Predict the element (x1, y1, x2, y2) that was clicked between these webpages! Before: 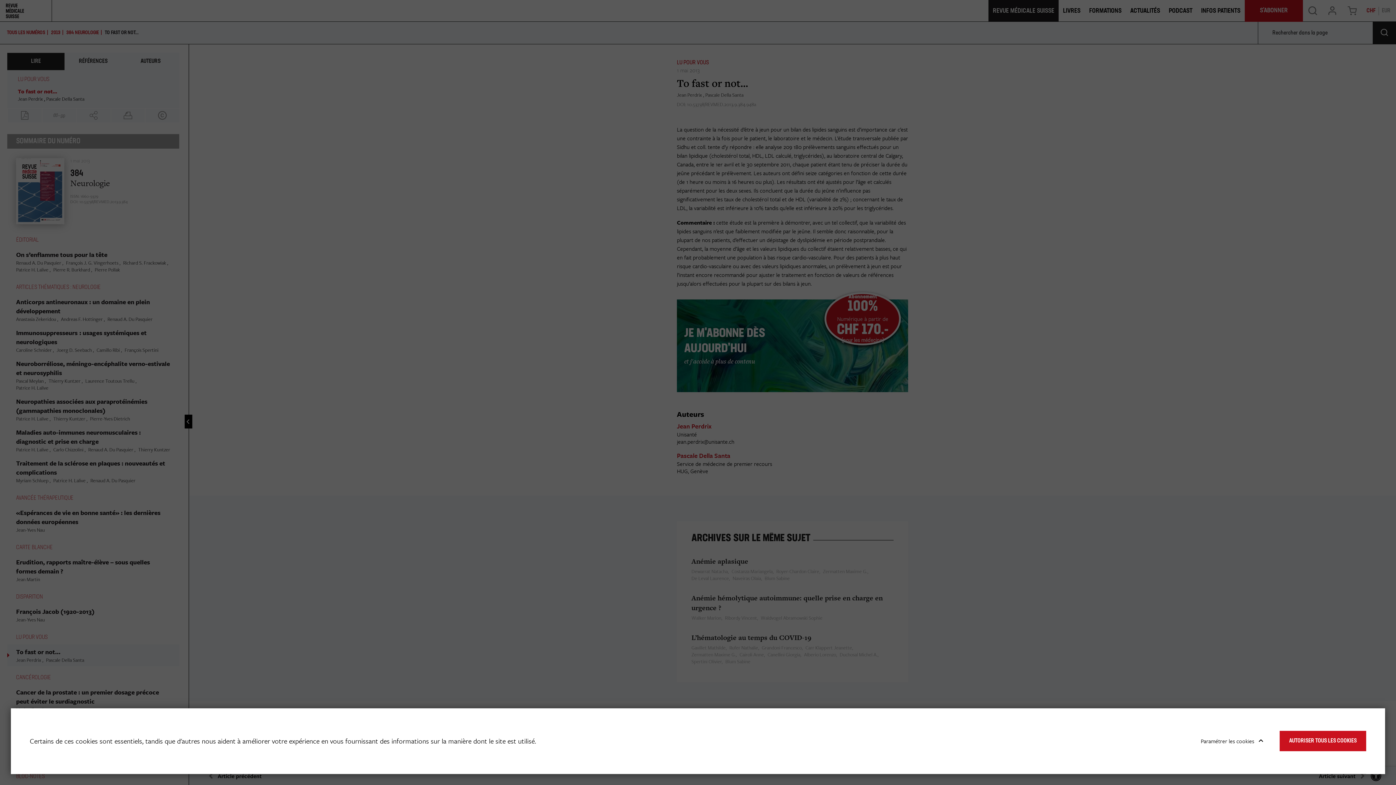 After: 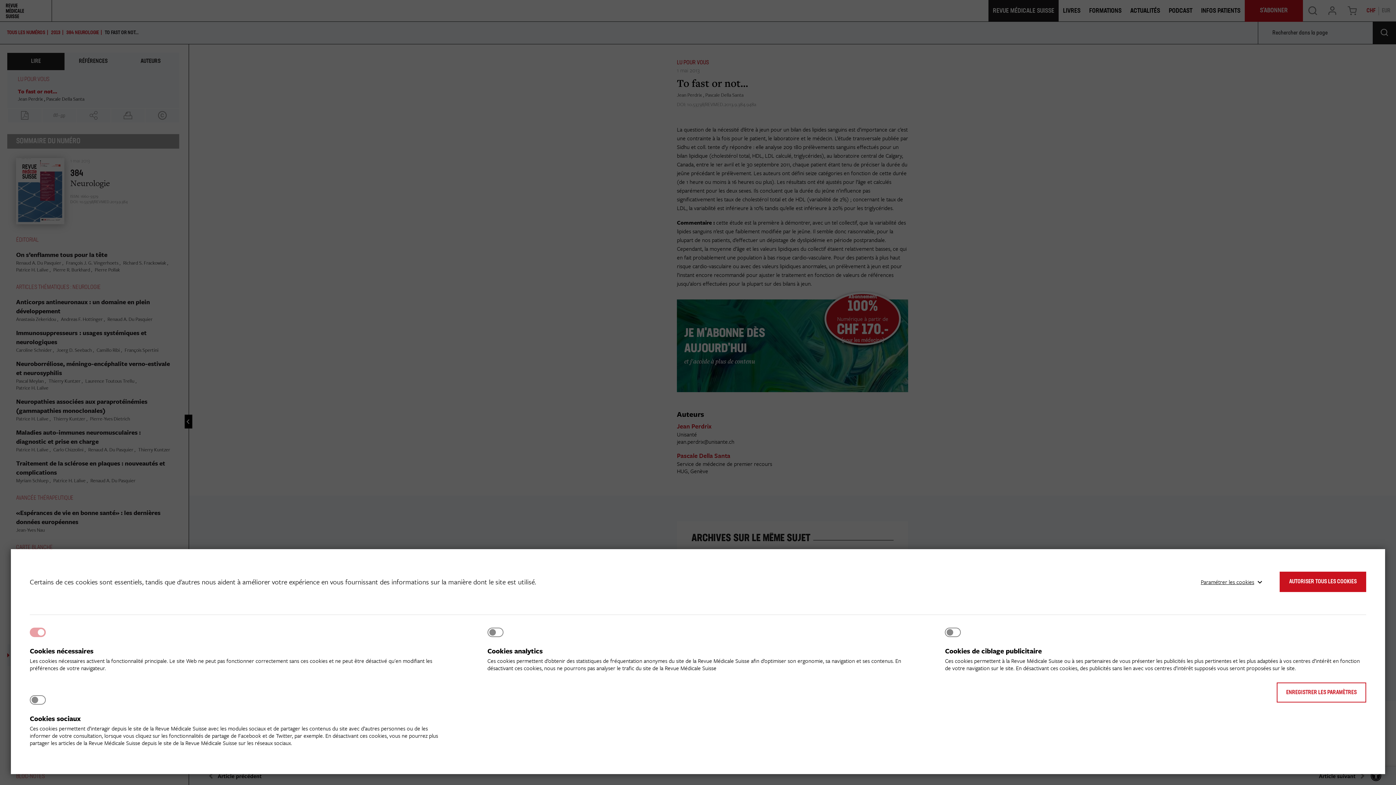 Action: label: Paramétrer les cookies bbox: (1195, 731, 1262, 751)